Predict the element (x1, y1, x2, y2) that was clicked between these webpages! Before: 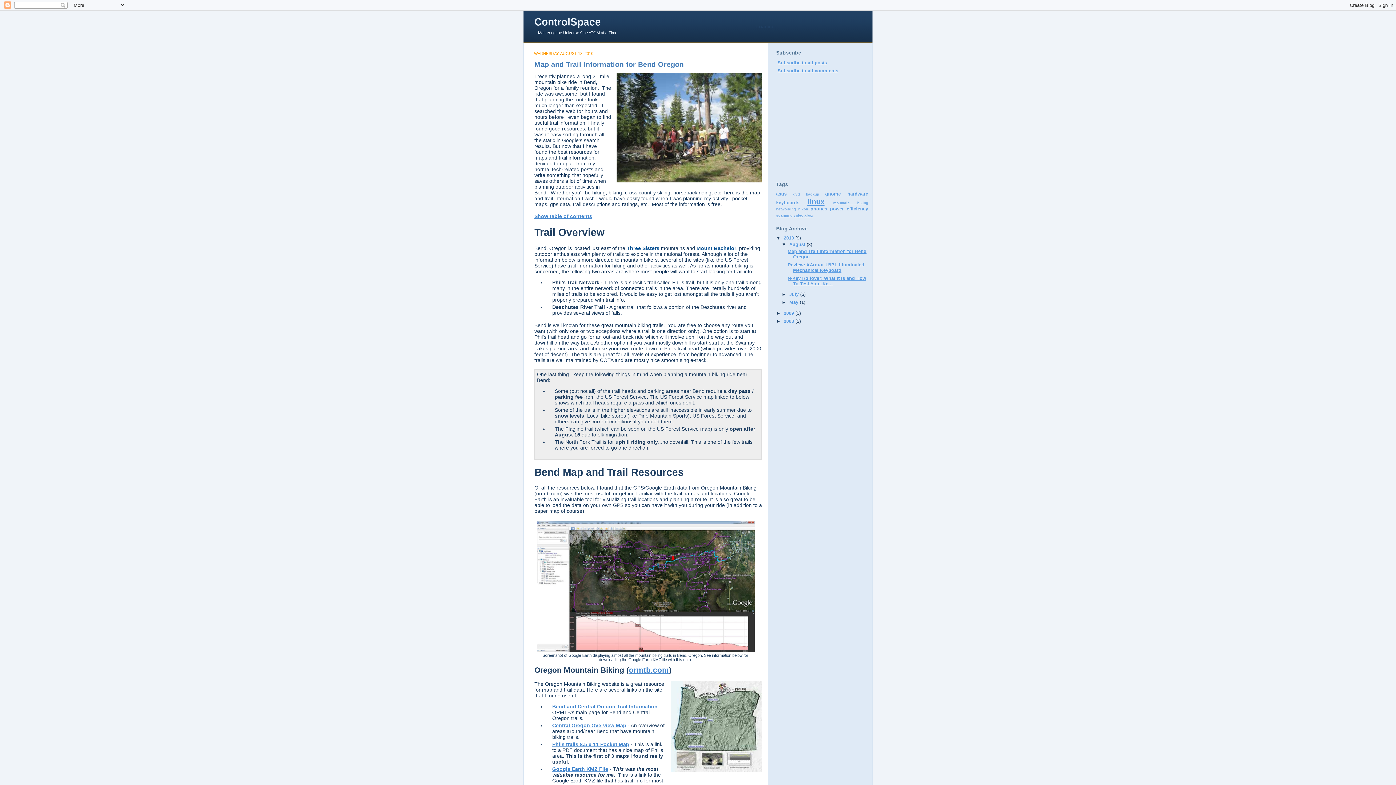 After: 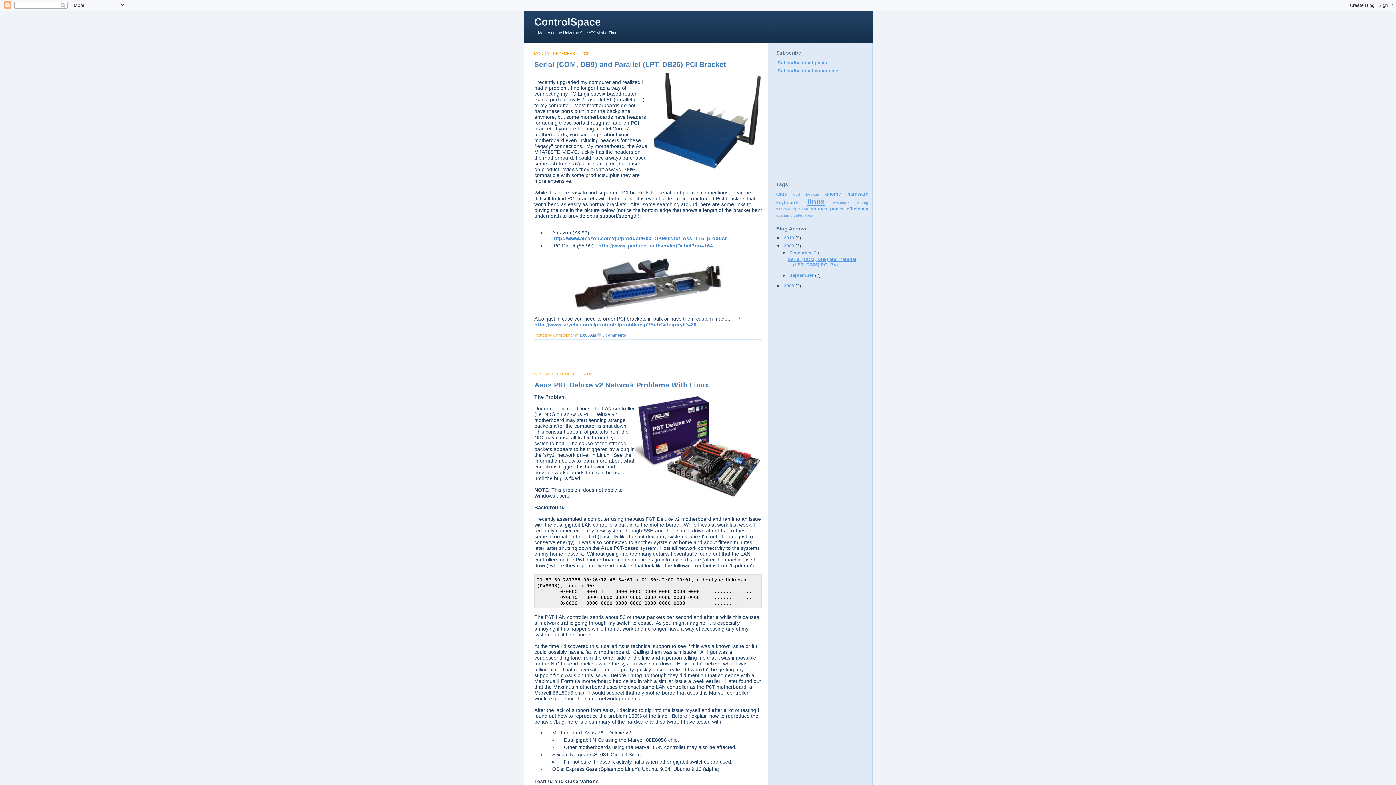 Action: label: 2009  bbox: (784, 310, 795, 315)